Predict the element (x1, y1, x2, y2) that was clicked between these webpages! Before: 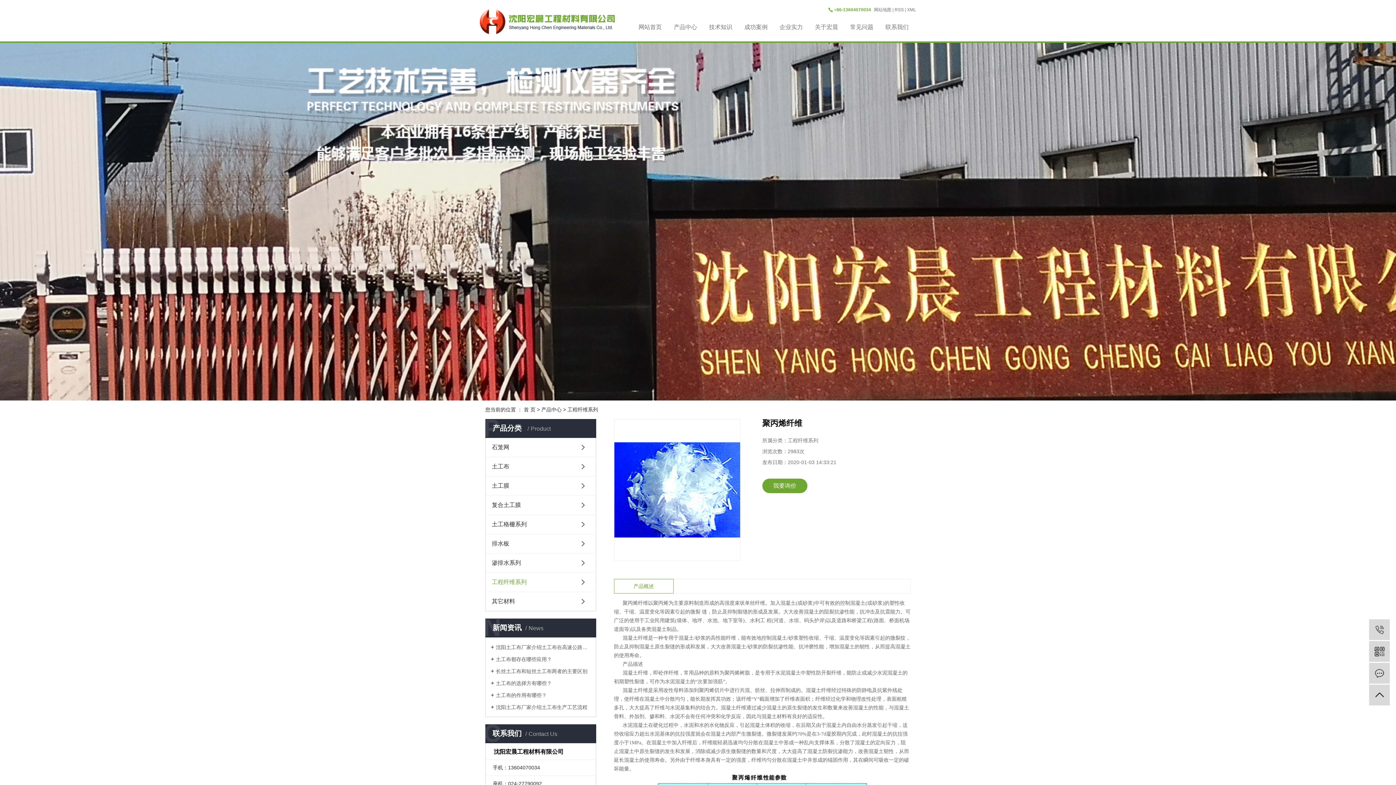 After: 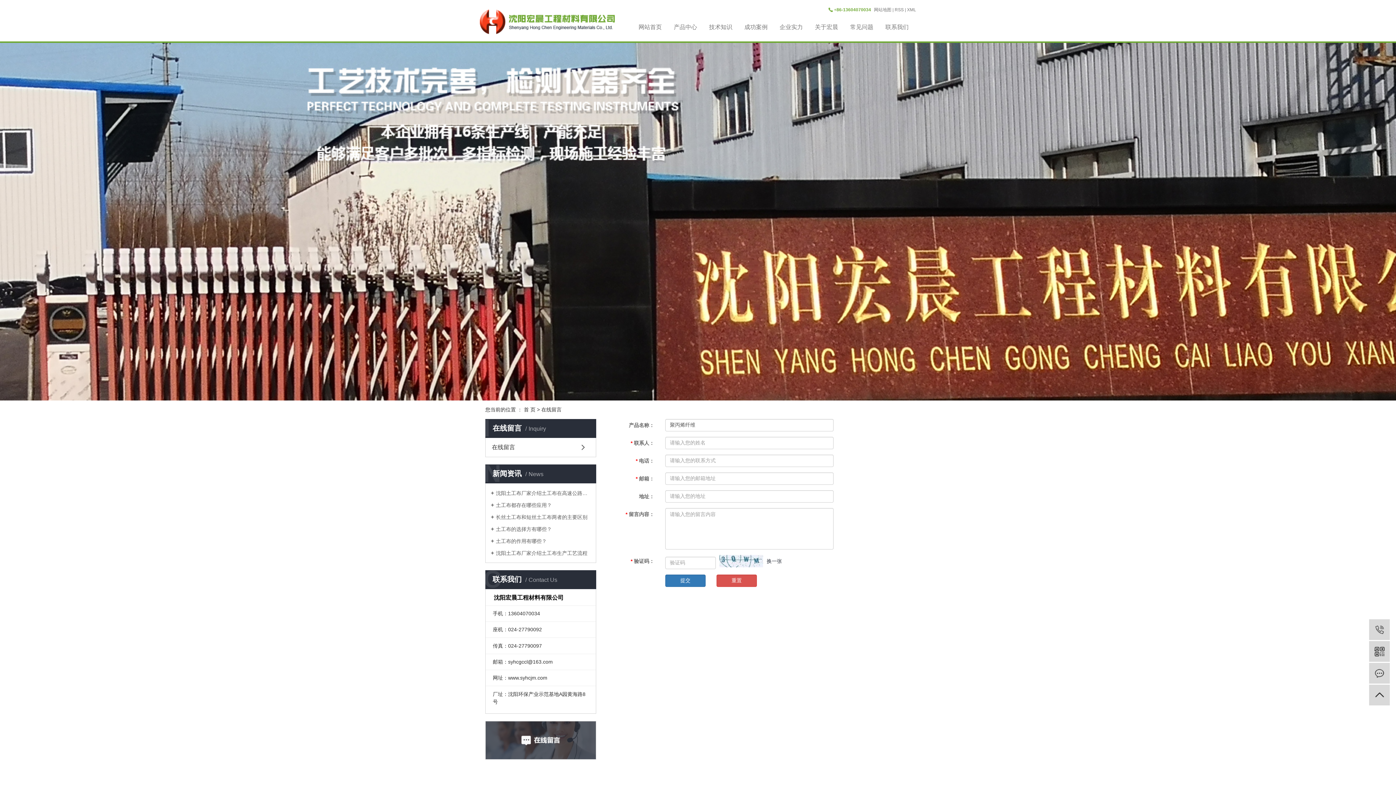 Action: bbox: (762, 478, 807, 493) label: 我要询价